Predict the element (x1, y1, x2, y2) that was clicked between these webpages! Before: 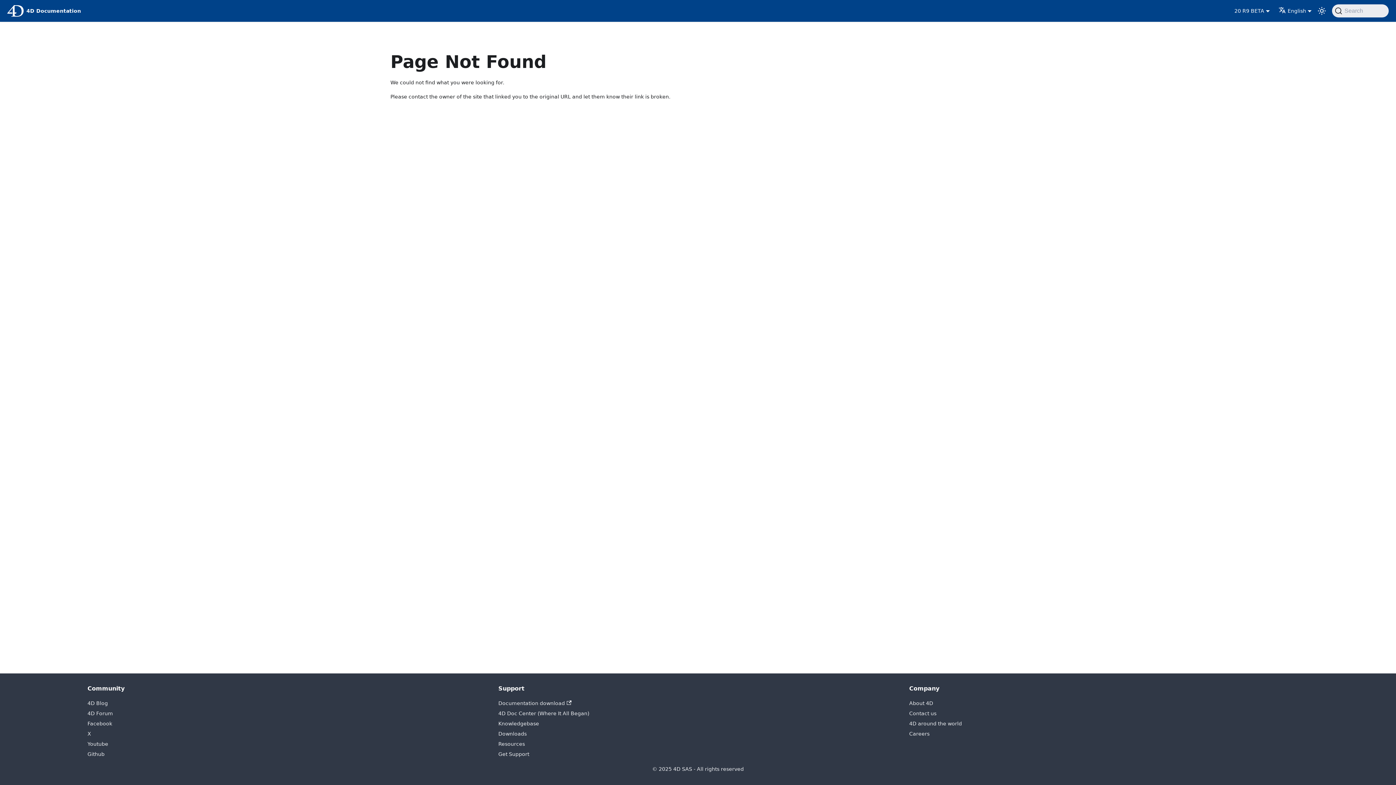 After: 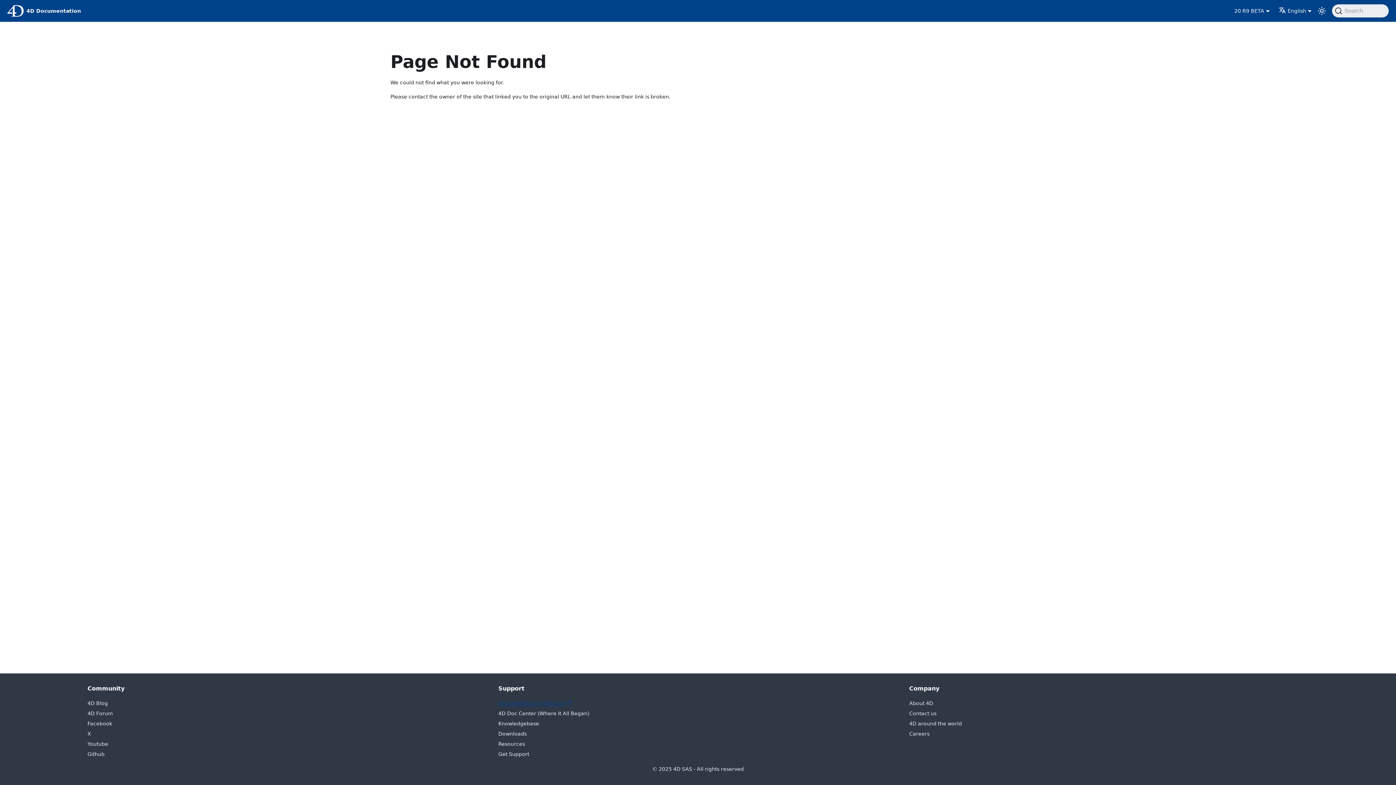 Action: label: Documentation download bbox: (498, 700, 571, 706)